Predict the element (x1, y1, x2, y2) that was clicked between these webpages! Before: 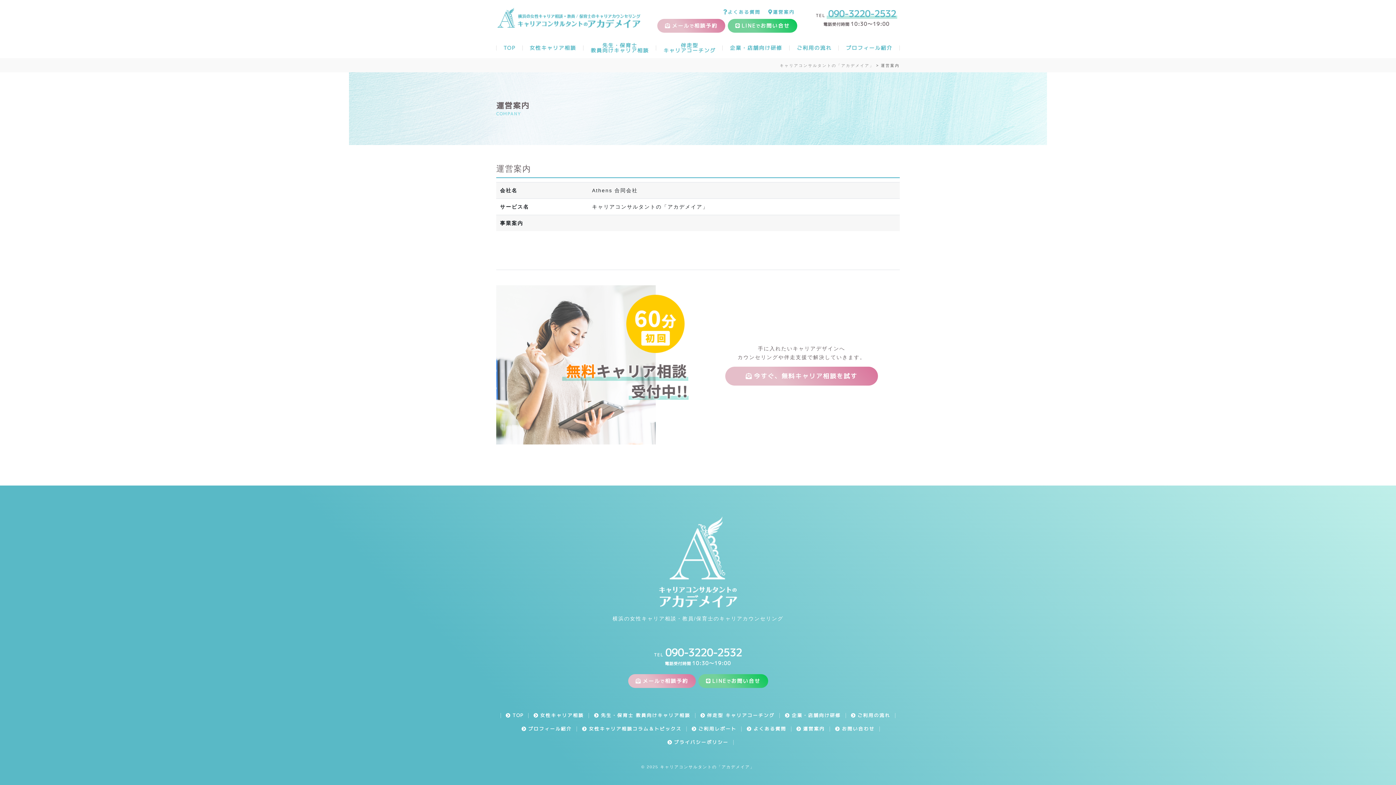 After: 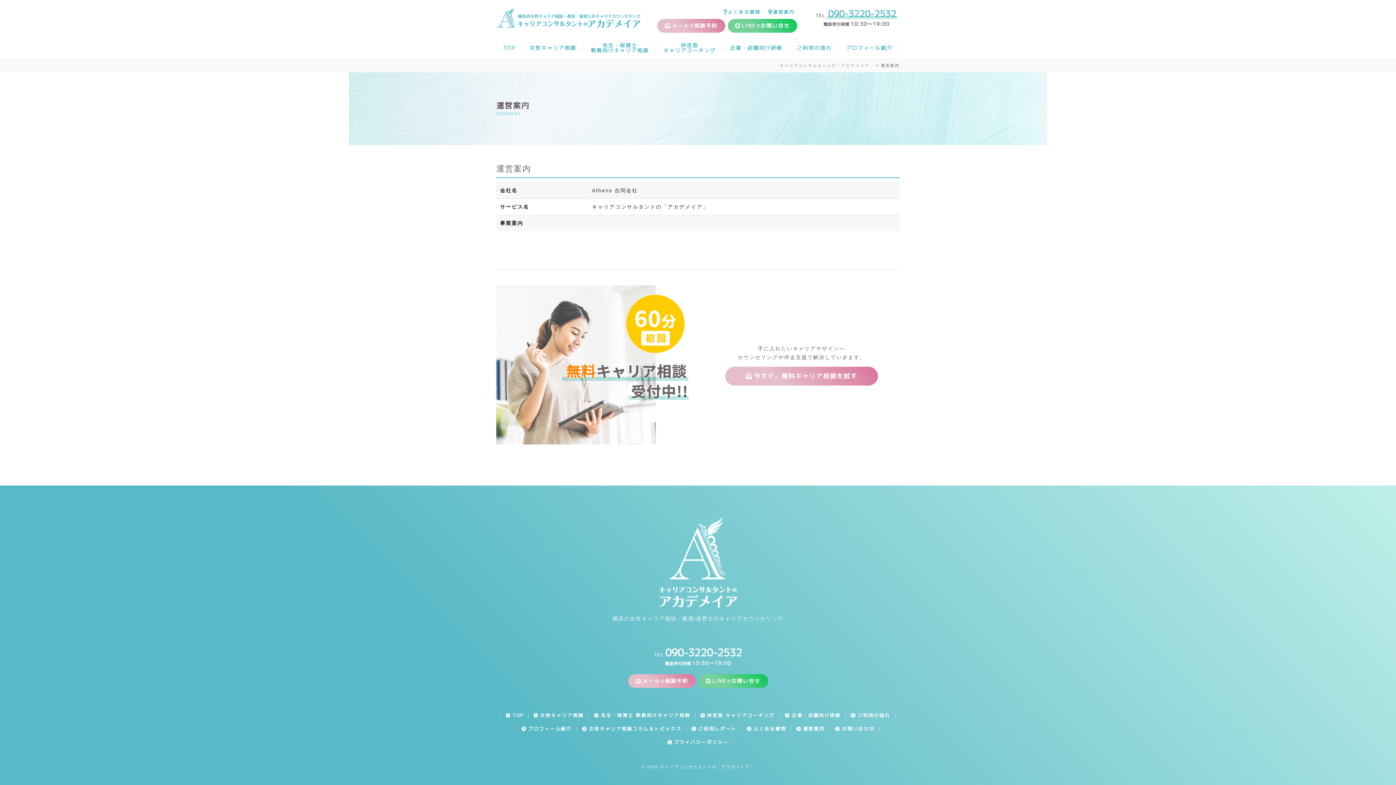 Action: bbox: (665, 647, 742, 659) label: 090-3220-2532